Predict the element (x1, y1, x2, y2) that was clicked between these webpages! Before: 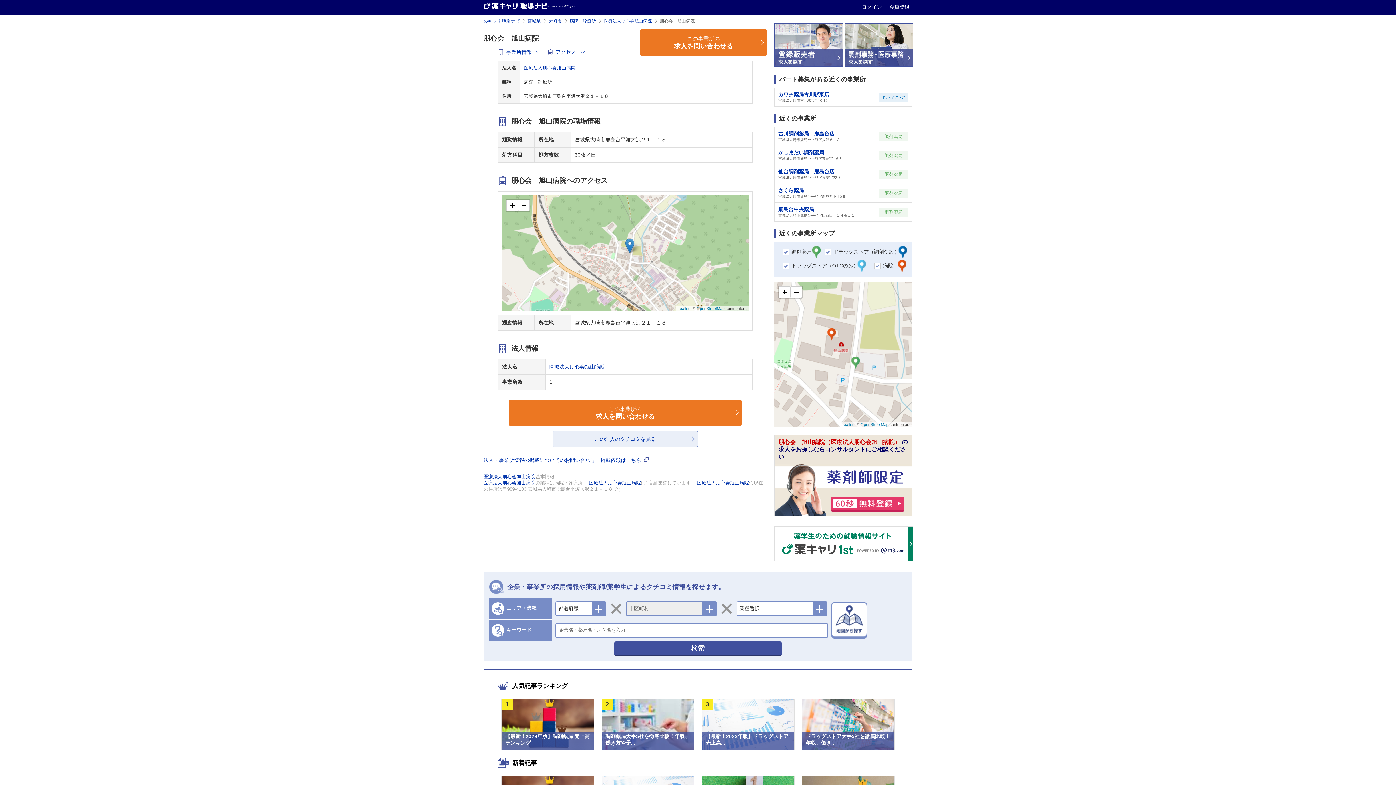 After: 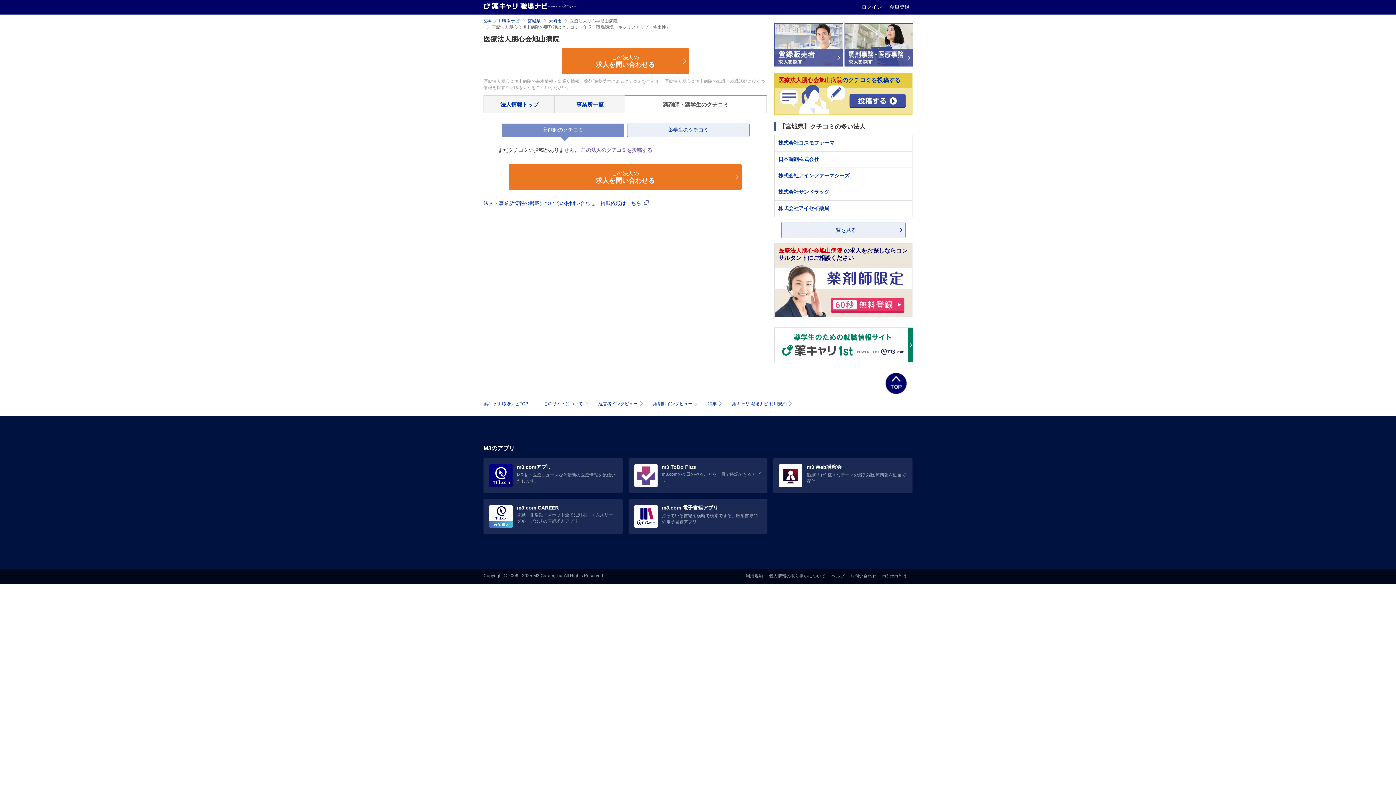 Action: label: この法人のクチコミを見る bbox: (552, 431, 698, 447)